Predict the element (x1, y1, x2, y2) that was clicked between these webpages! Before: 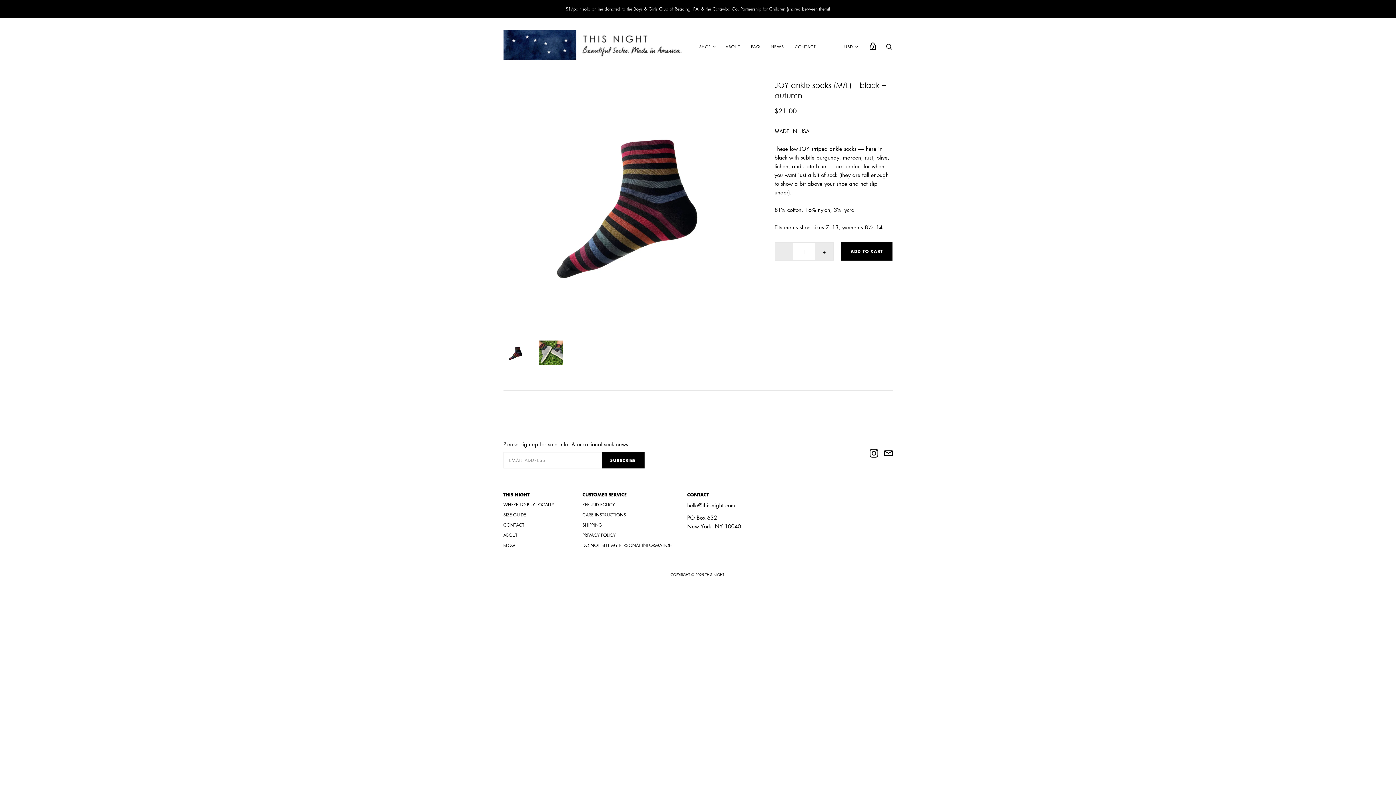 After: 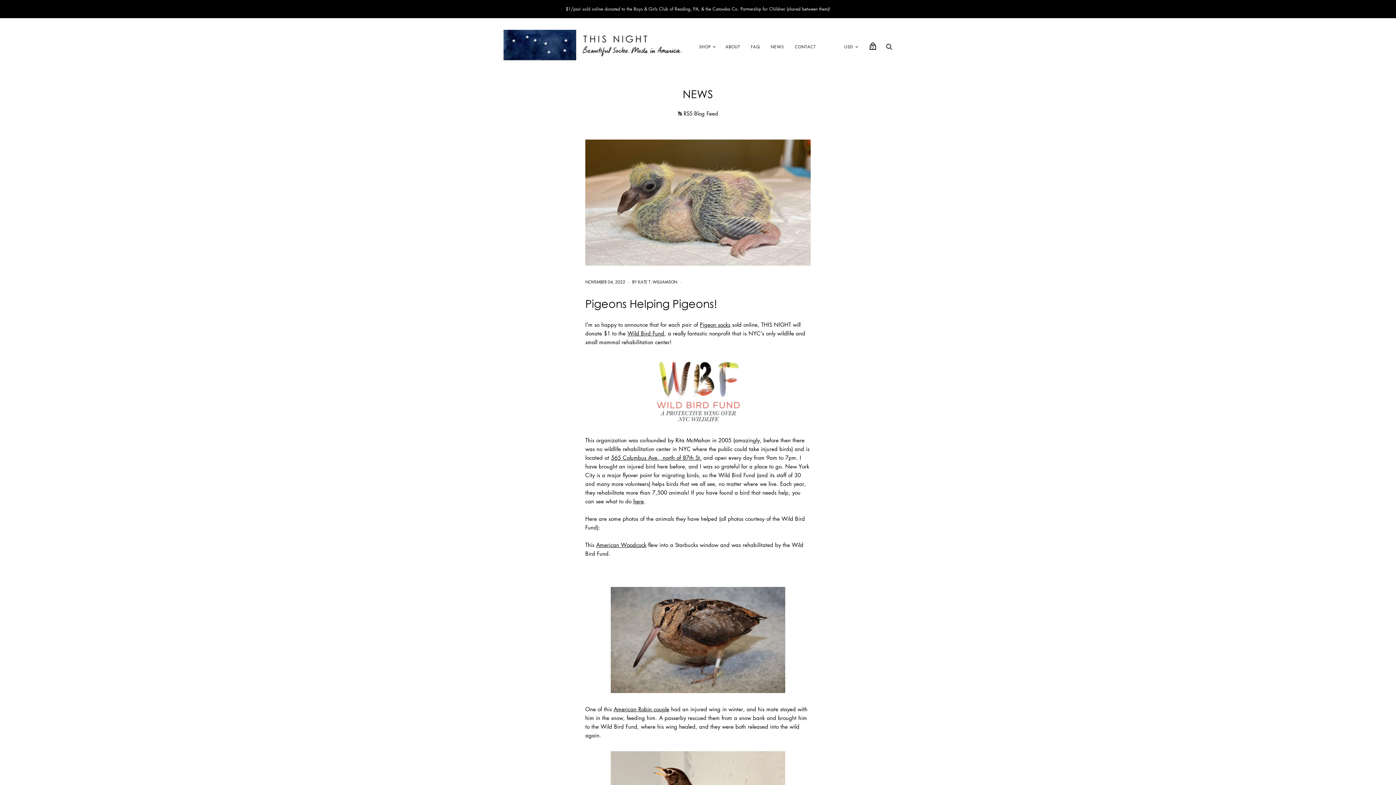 Action: label: NEWS bbox: (765, 39, 789, 54)